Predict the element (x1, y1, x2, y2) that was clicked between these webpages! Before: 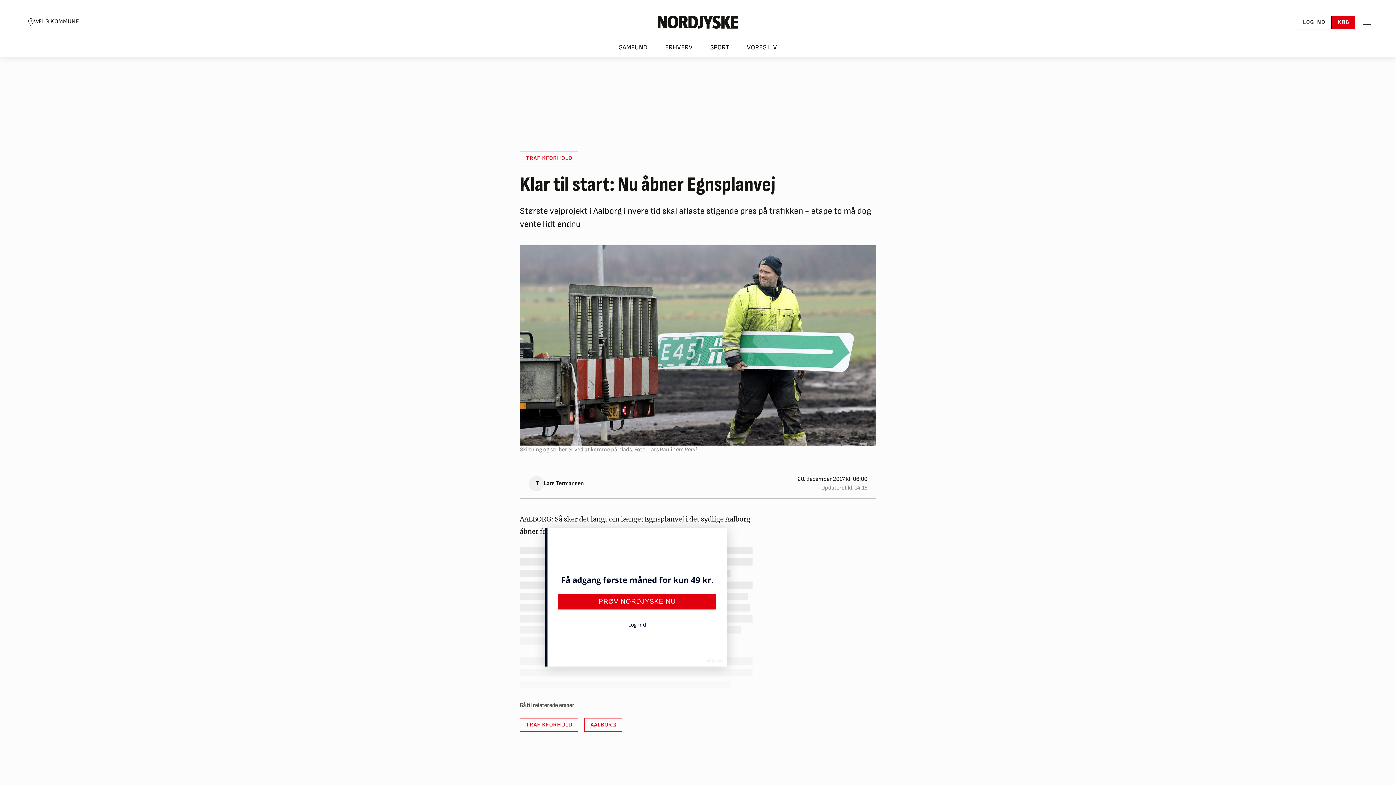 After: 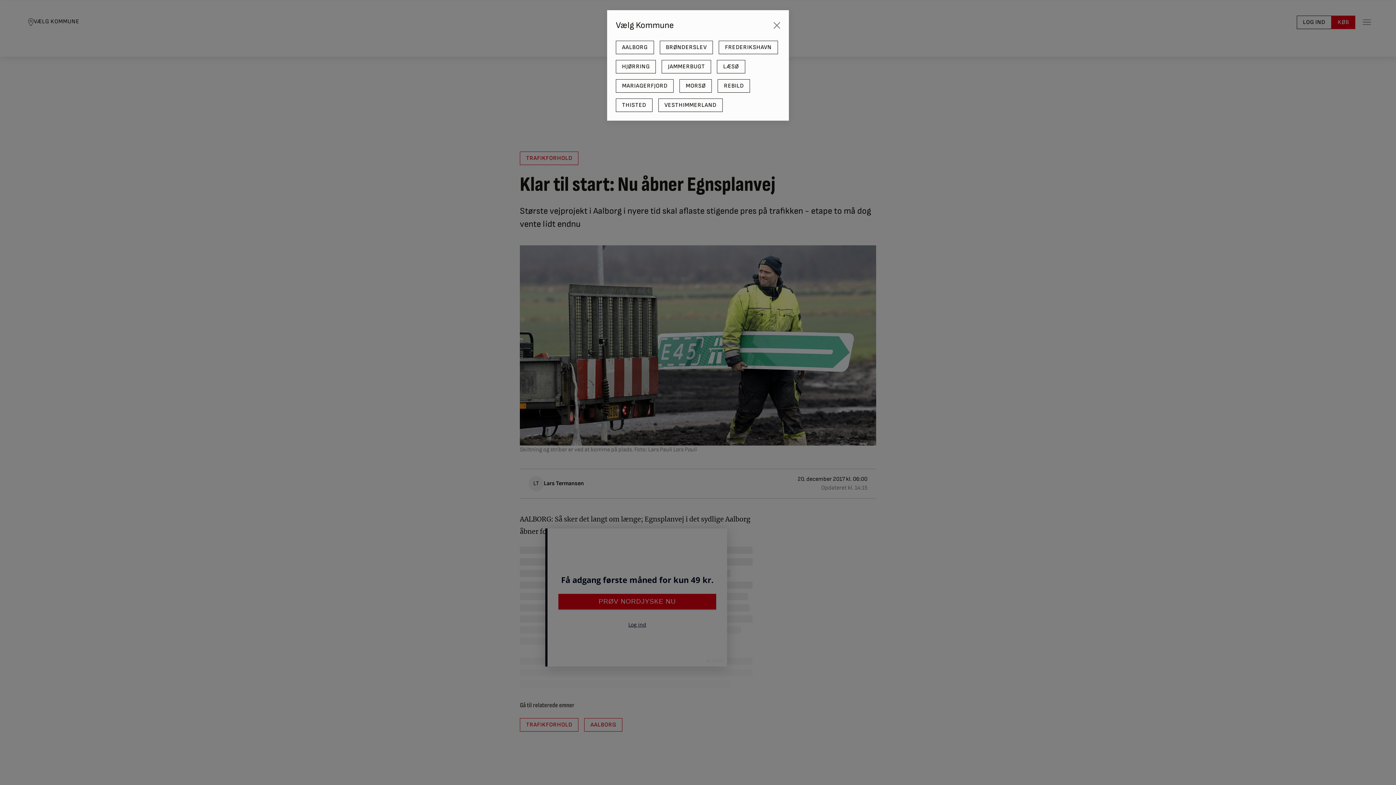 Action: bbox: (21, 14, 85, 29) label: VÆLG KOMMUNE